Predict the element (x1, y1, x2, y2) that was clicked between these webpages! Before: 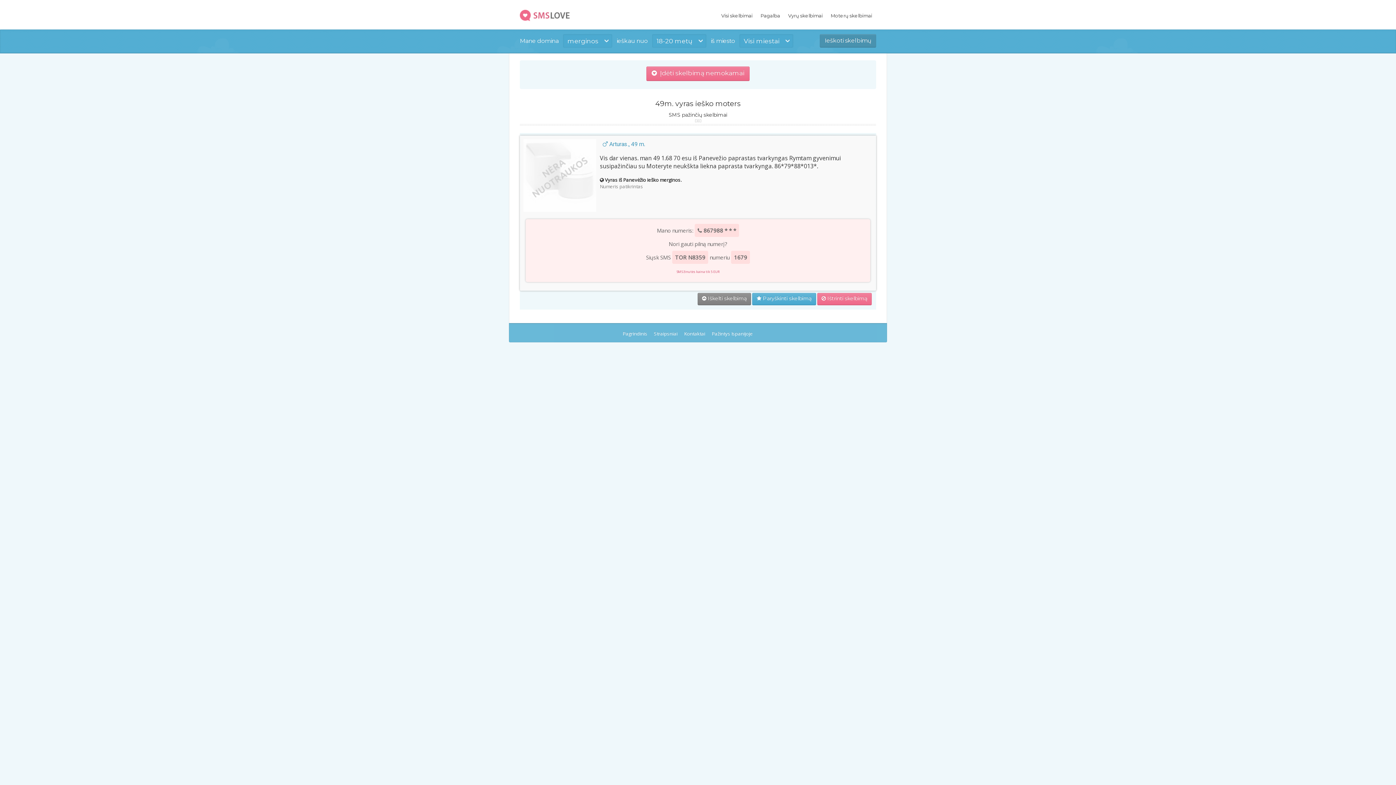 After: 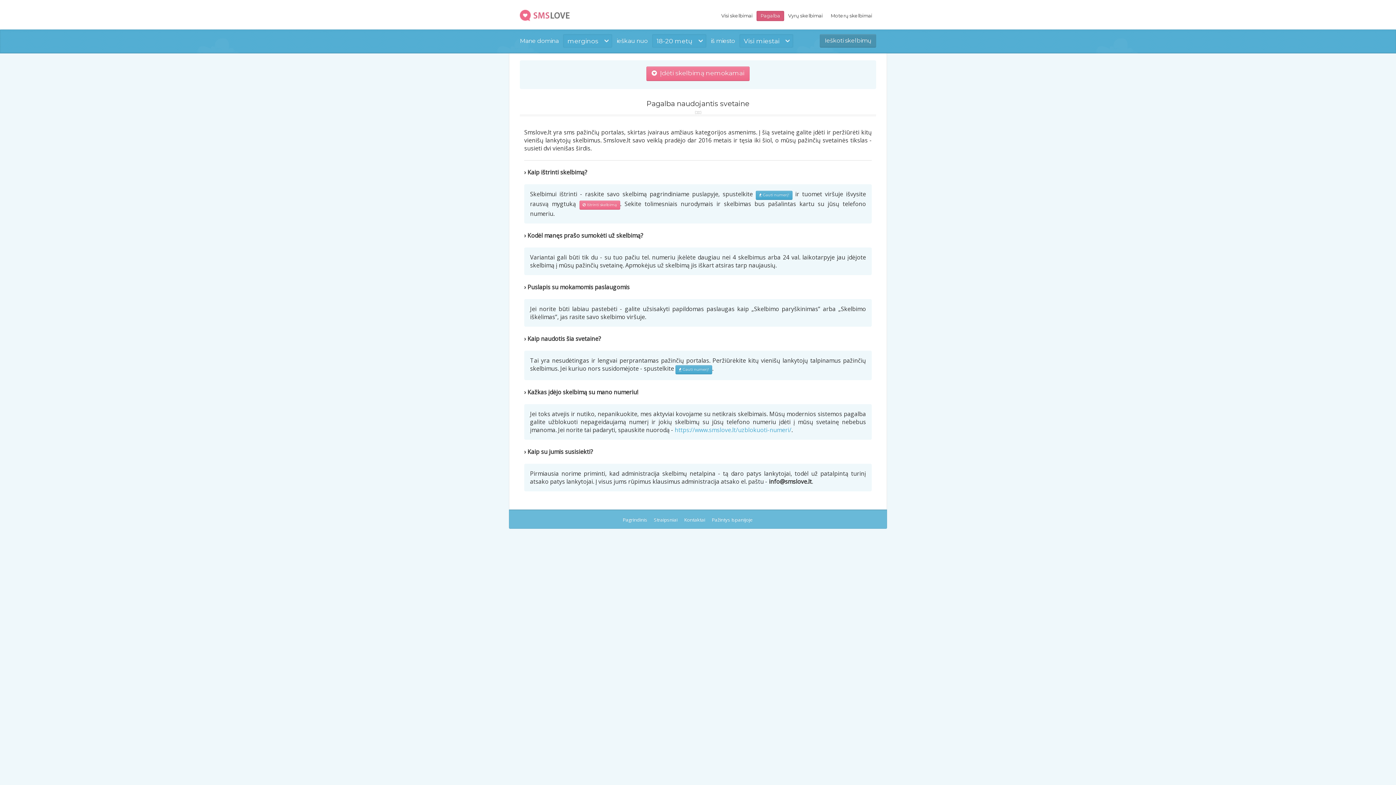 Action: label: Pagalba bbox: (756, 10, 784, 20)